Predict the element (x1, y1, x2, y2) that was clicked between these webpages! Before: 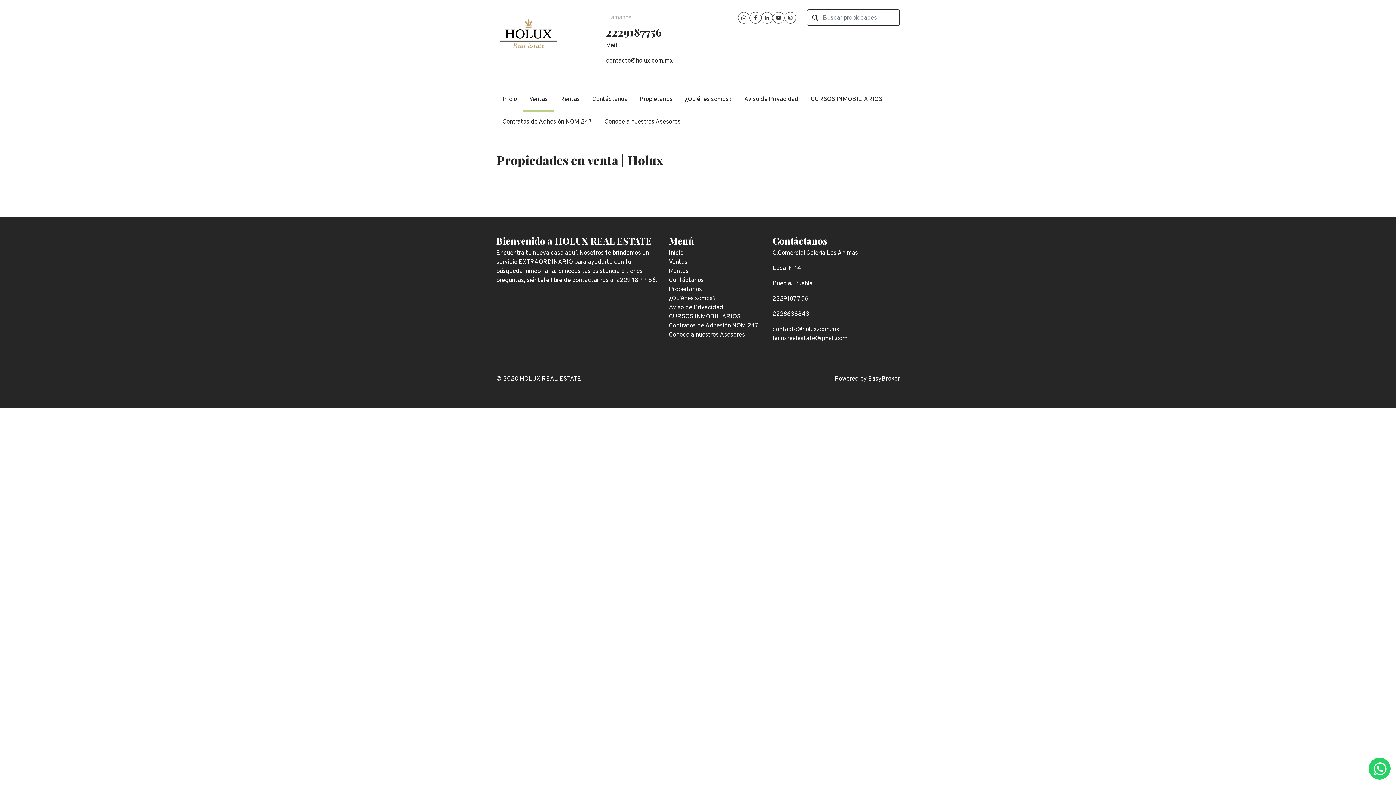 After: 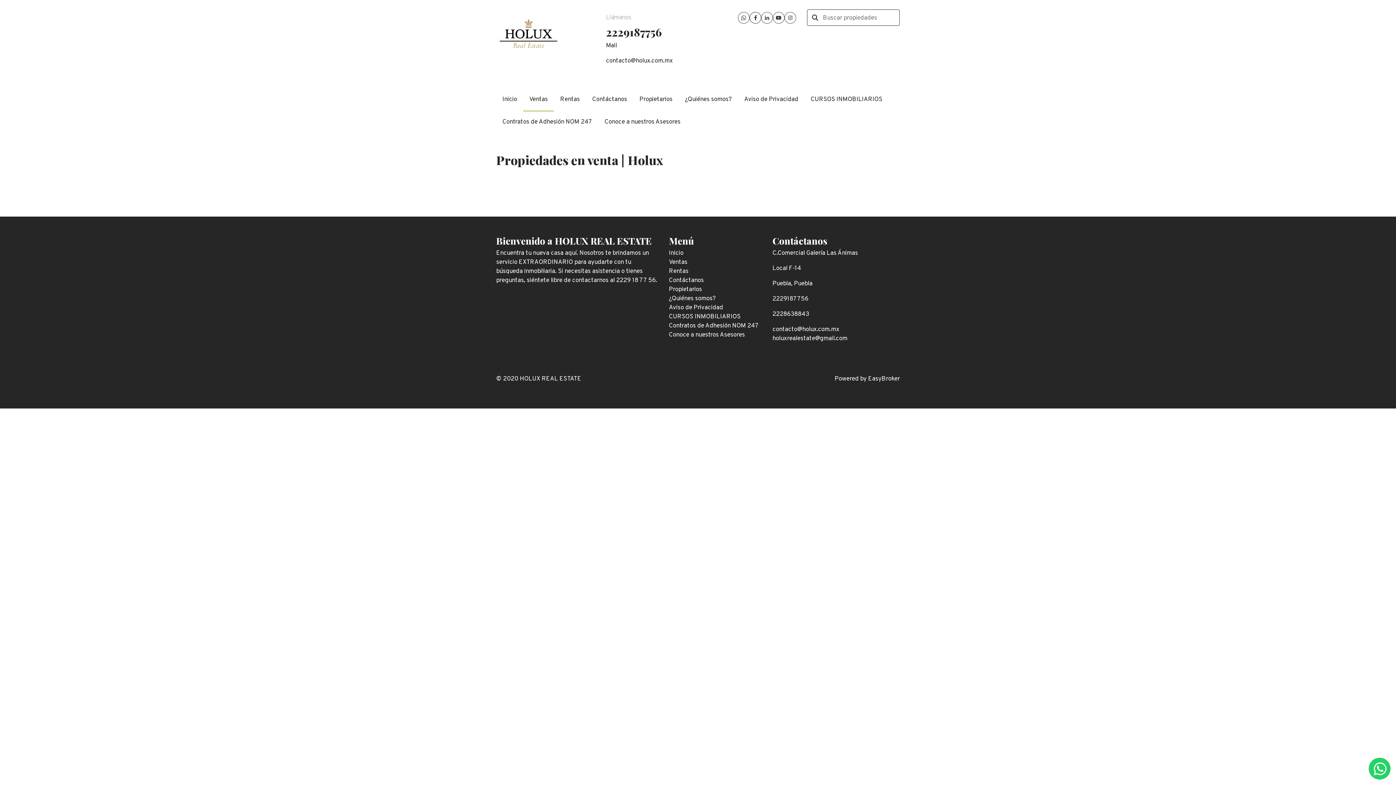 Action: bbox: (749, 12, 761, 23)